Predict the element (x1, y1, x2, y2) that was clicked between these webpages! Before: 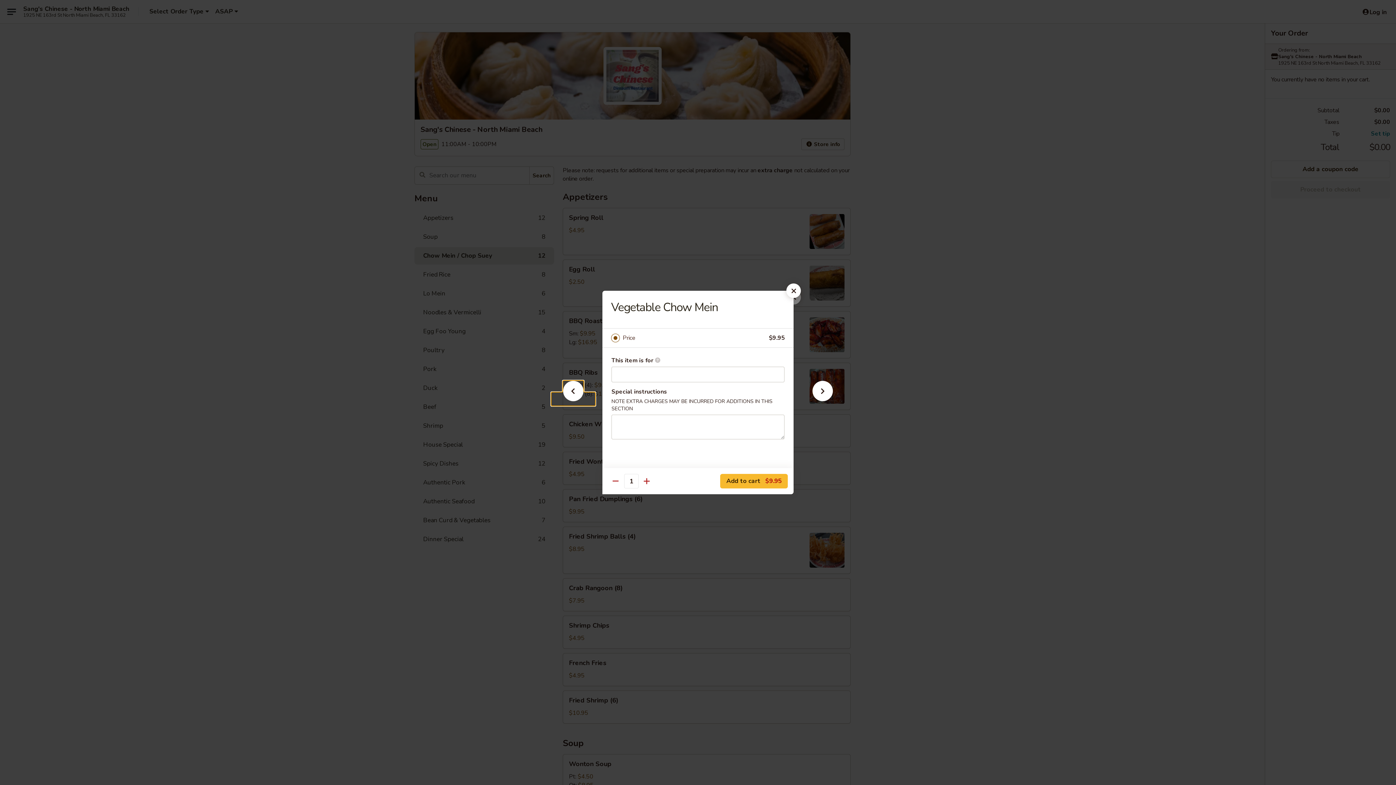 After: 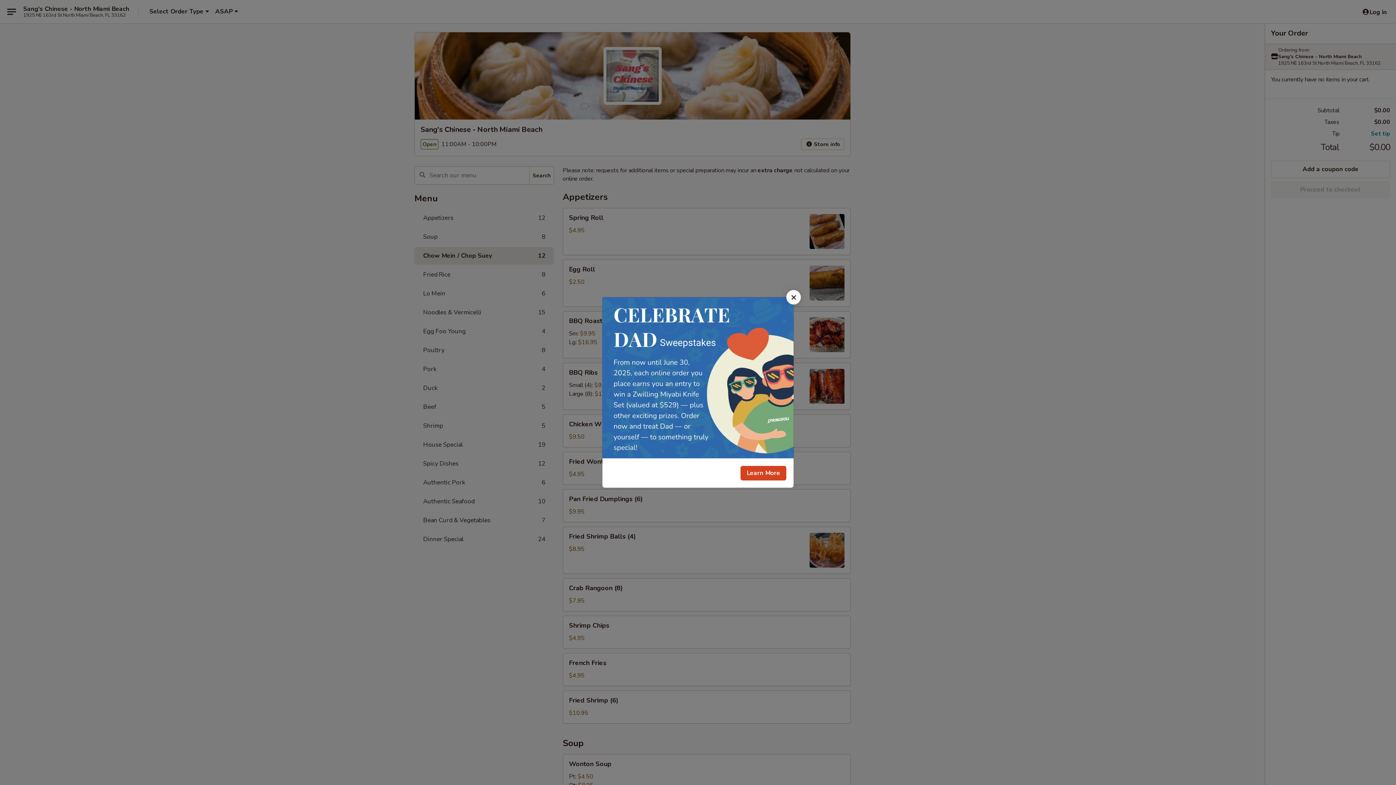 Action: bbox: (786, 283, 801, 298)